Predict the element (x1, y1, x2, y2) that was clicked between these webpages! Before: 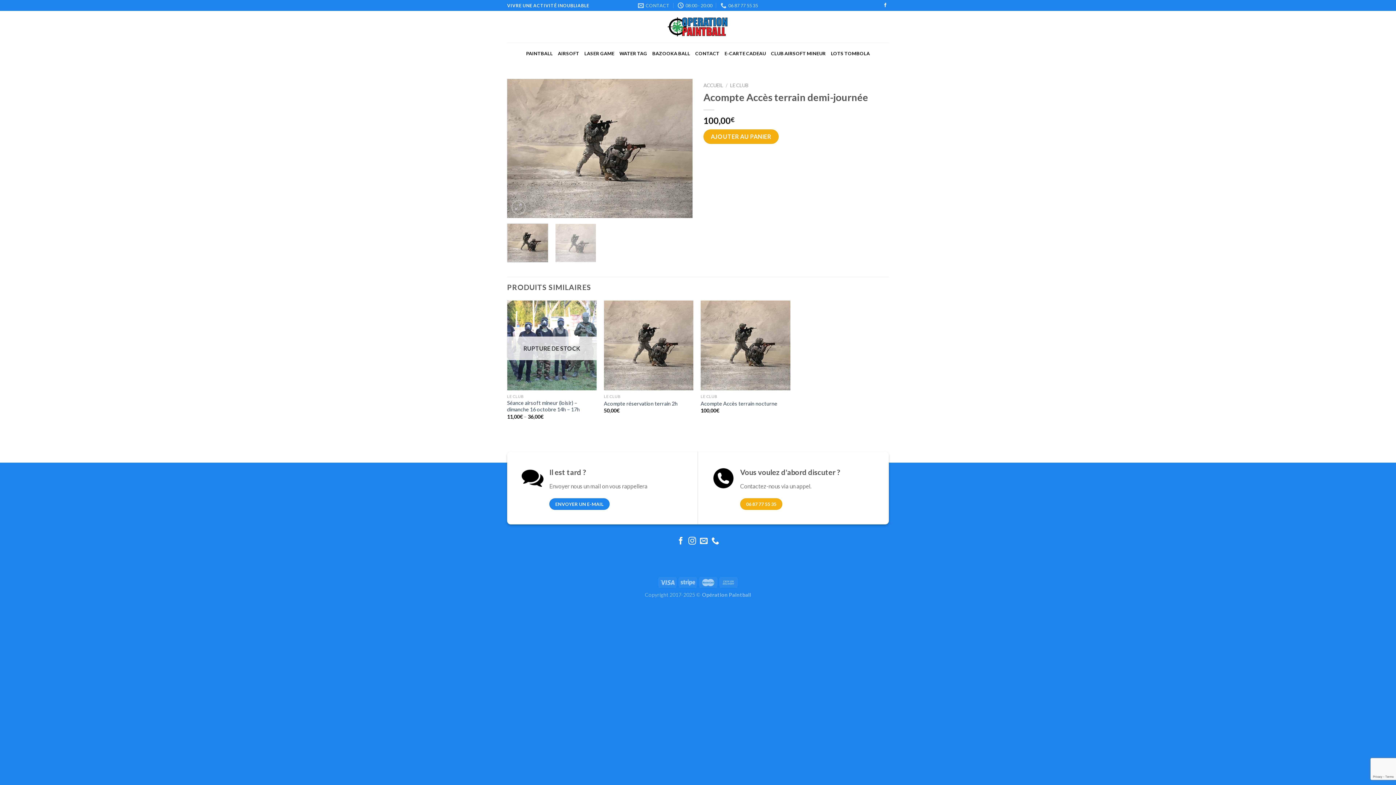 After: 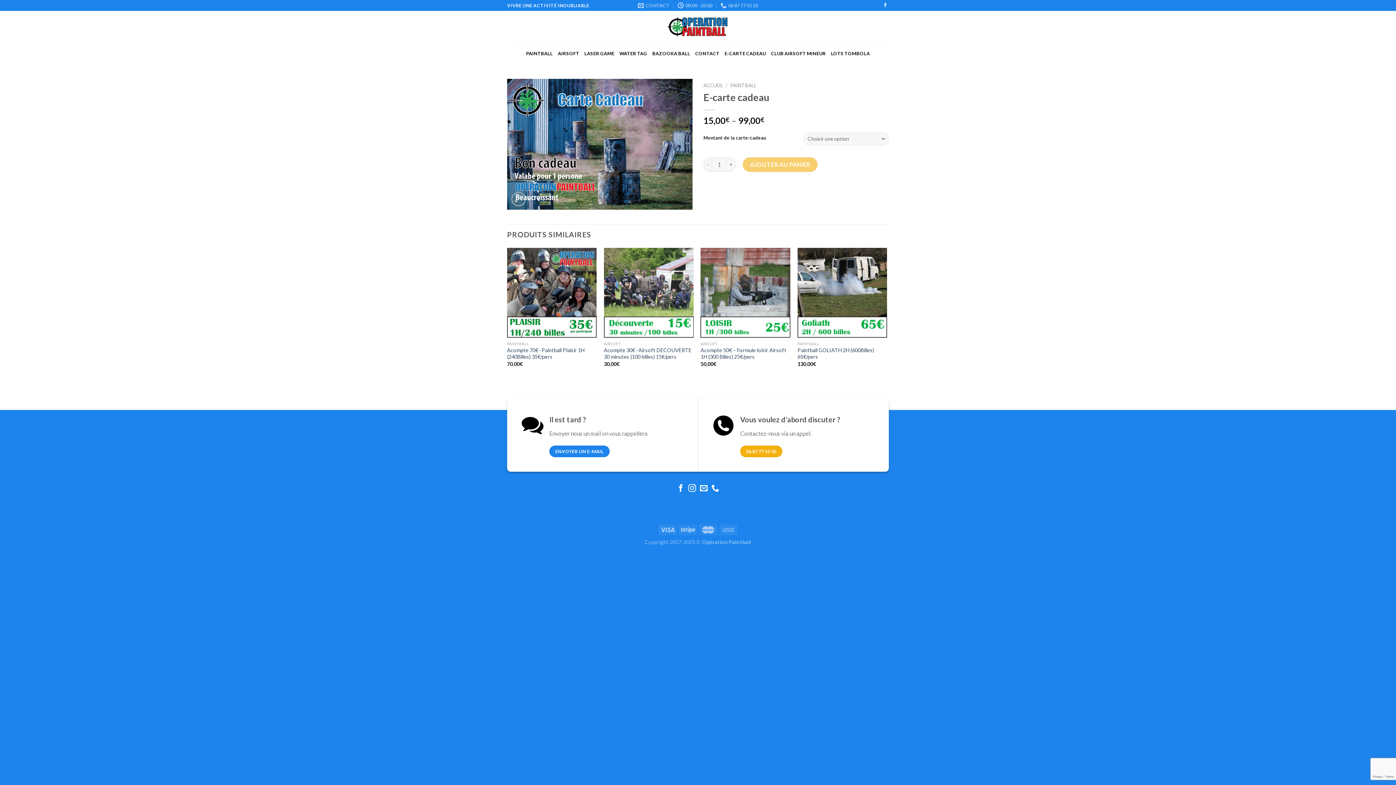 Action: label: E-CARTE CADEAU bbox: (724, 46, 766, 60)